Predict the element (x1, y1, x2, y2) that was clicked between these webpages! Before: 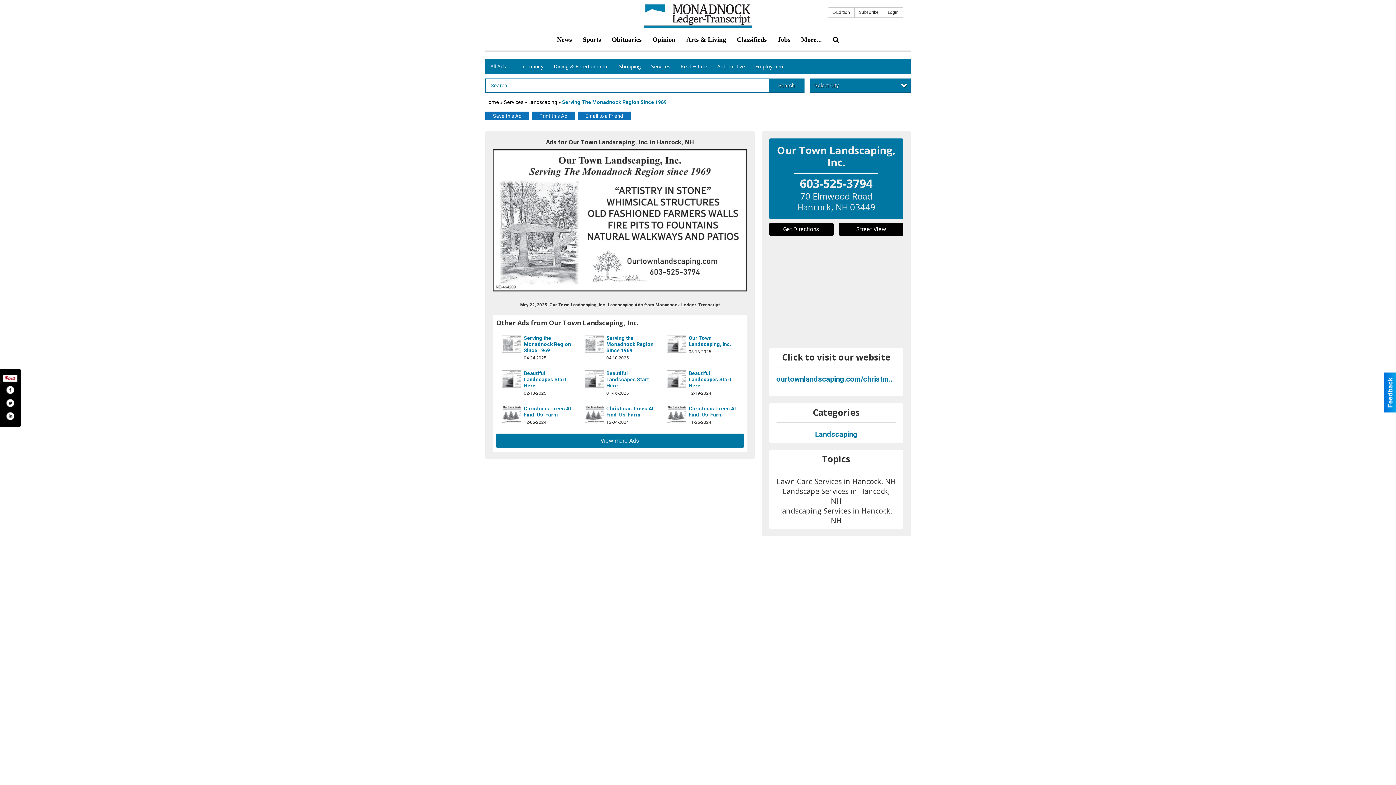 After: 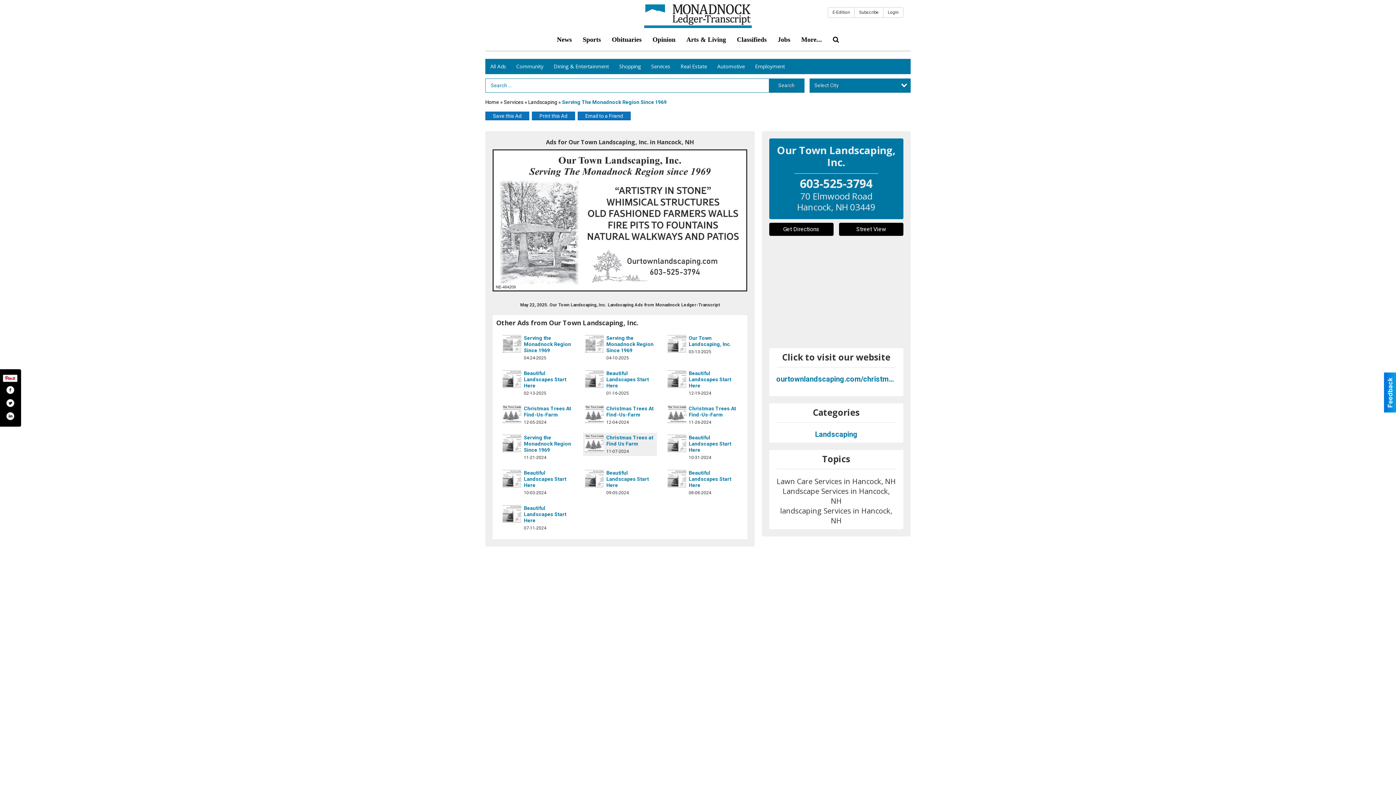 Action: label: View more Ads bbox: (496, 433, 743, 448)